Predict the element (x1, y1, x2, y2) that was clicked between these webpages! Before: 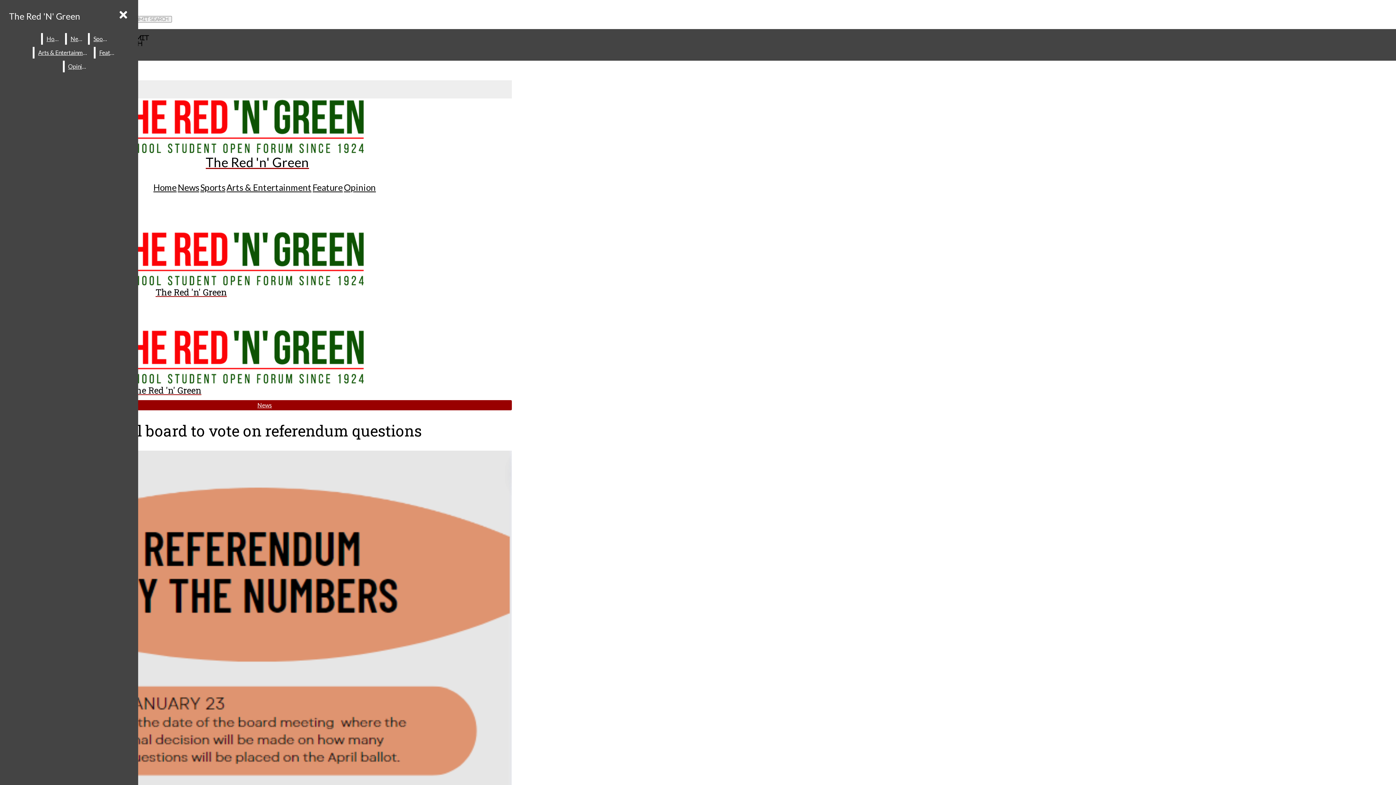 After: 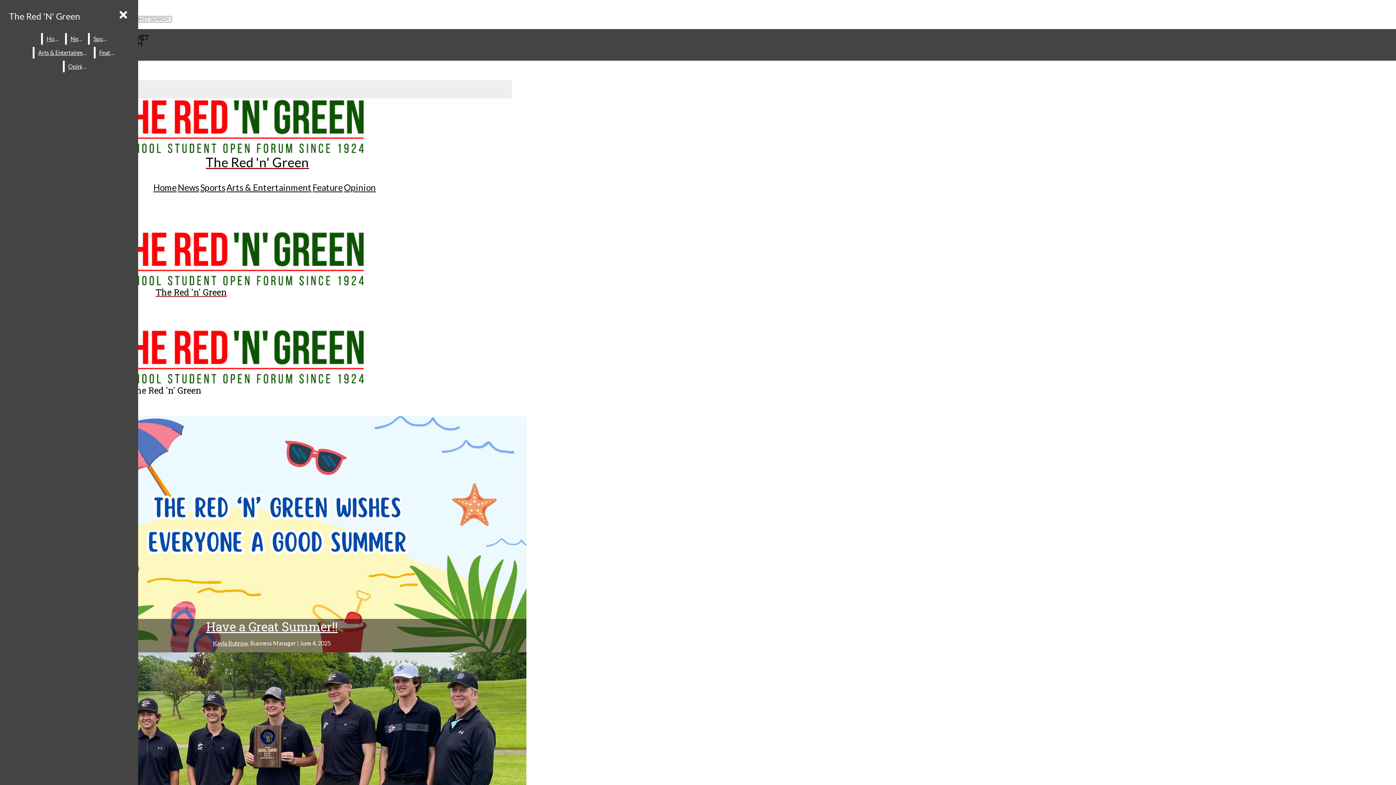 Action: label: The Red 'n' Green bbox: (2, 230, 379, 298)